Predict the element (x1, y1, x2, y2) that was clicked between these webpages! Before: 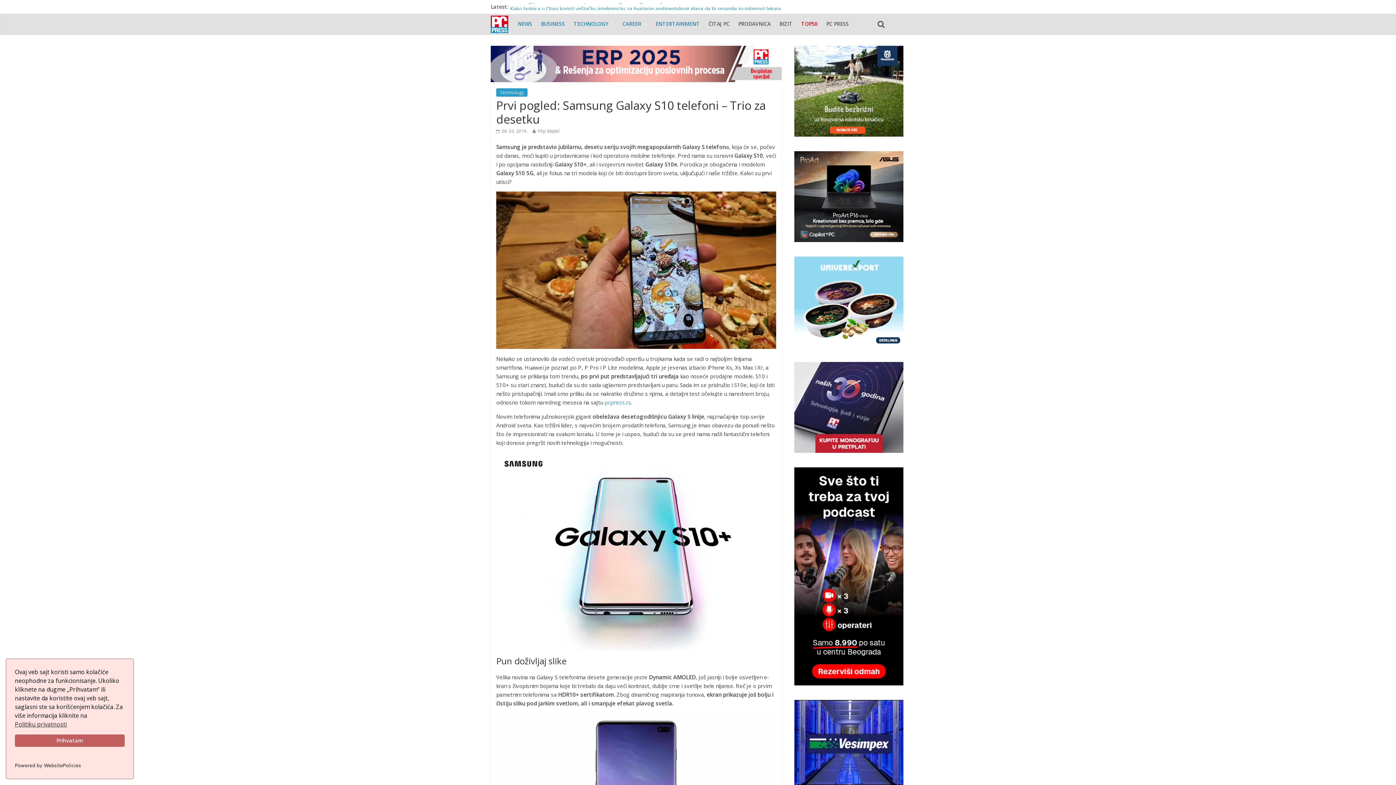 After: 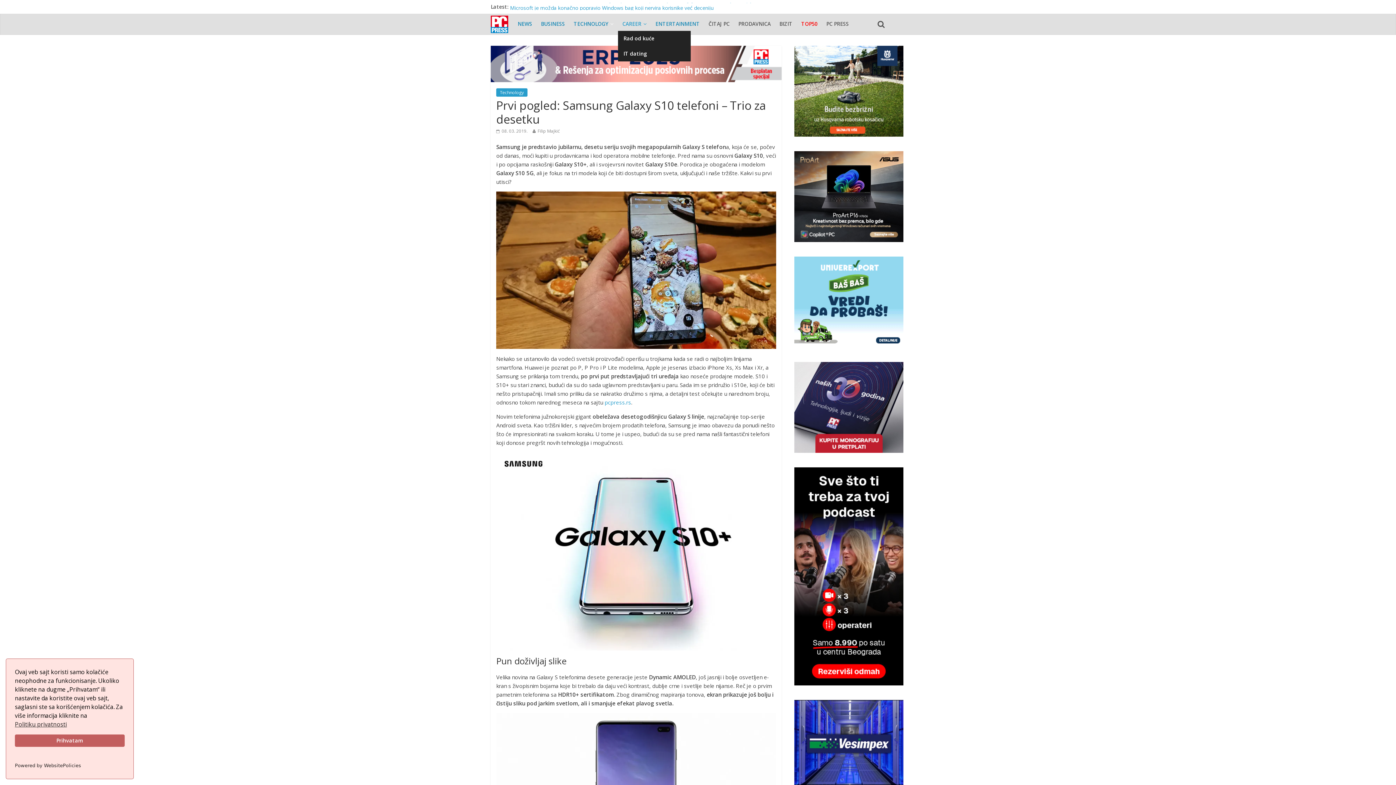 Action: bbox: (618, 15, 651, 32) label: CAREER